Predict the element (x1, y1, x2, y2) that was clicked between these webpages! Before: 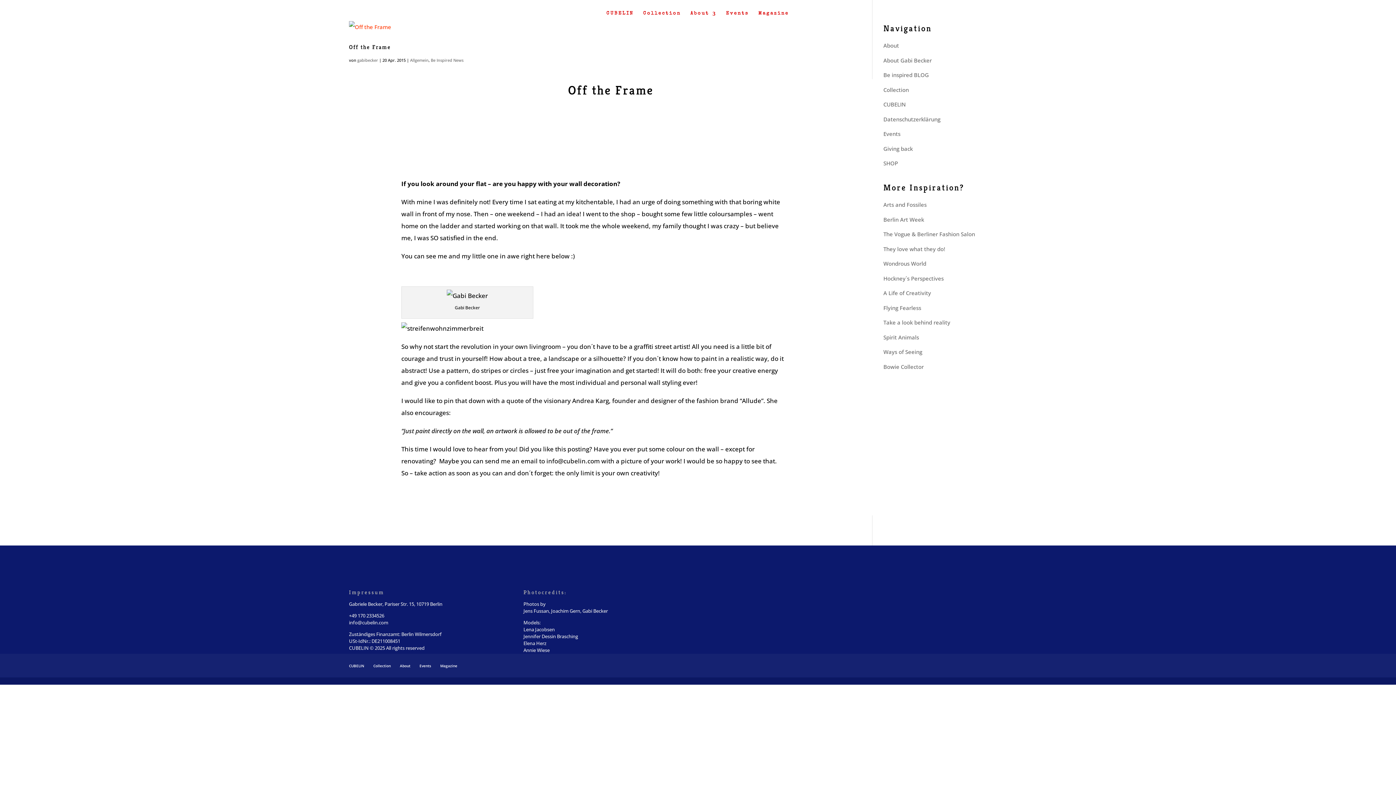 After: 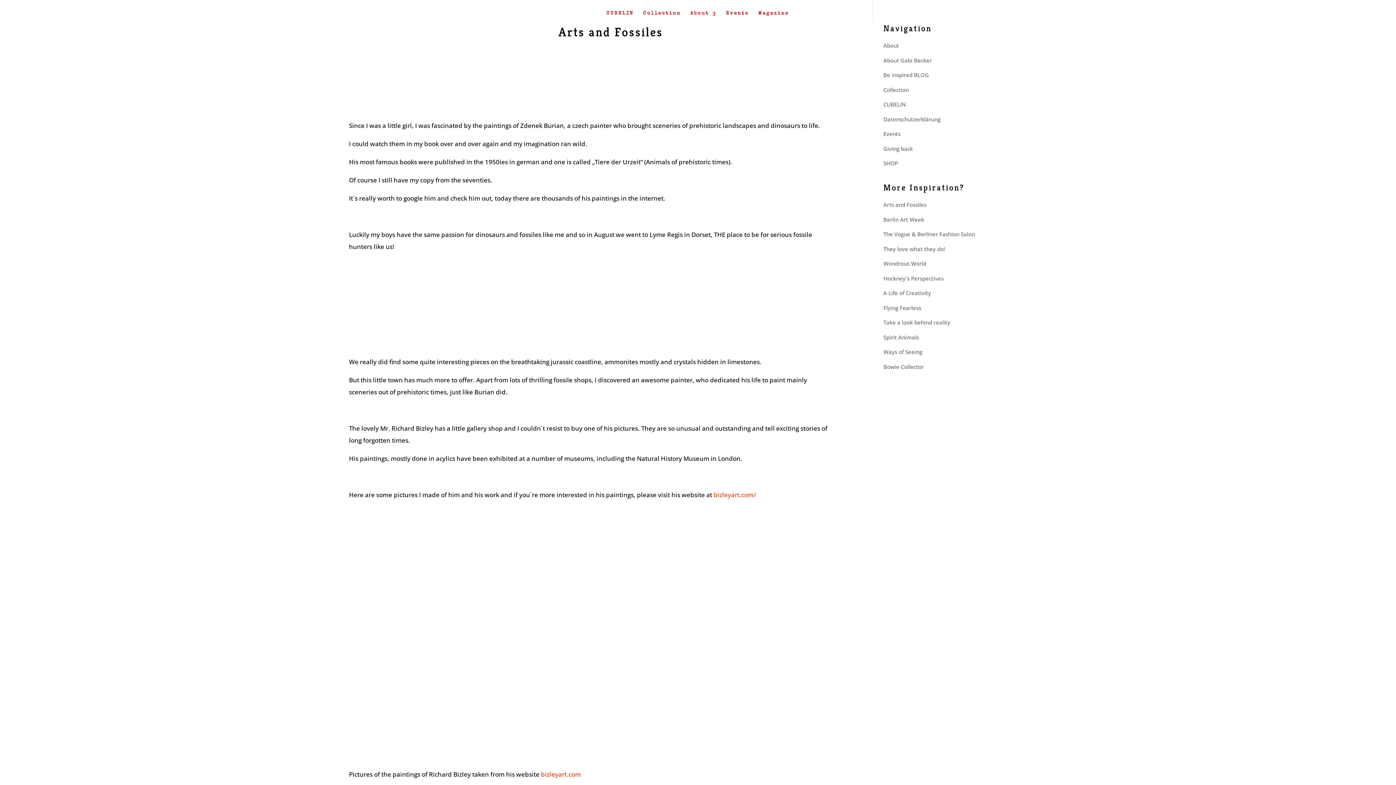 Action: bbox: (883, 201, 926, 208) label: Arts and Fossiles